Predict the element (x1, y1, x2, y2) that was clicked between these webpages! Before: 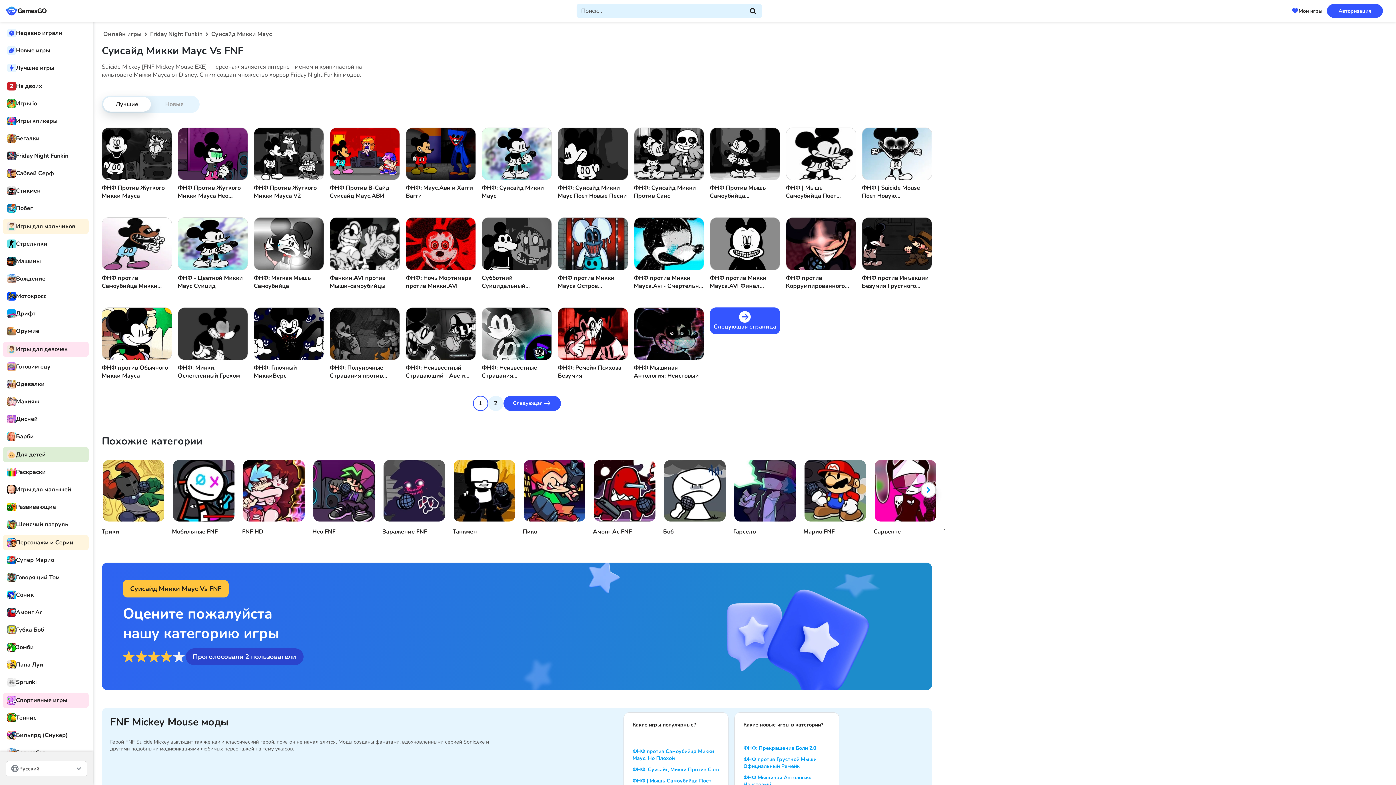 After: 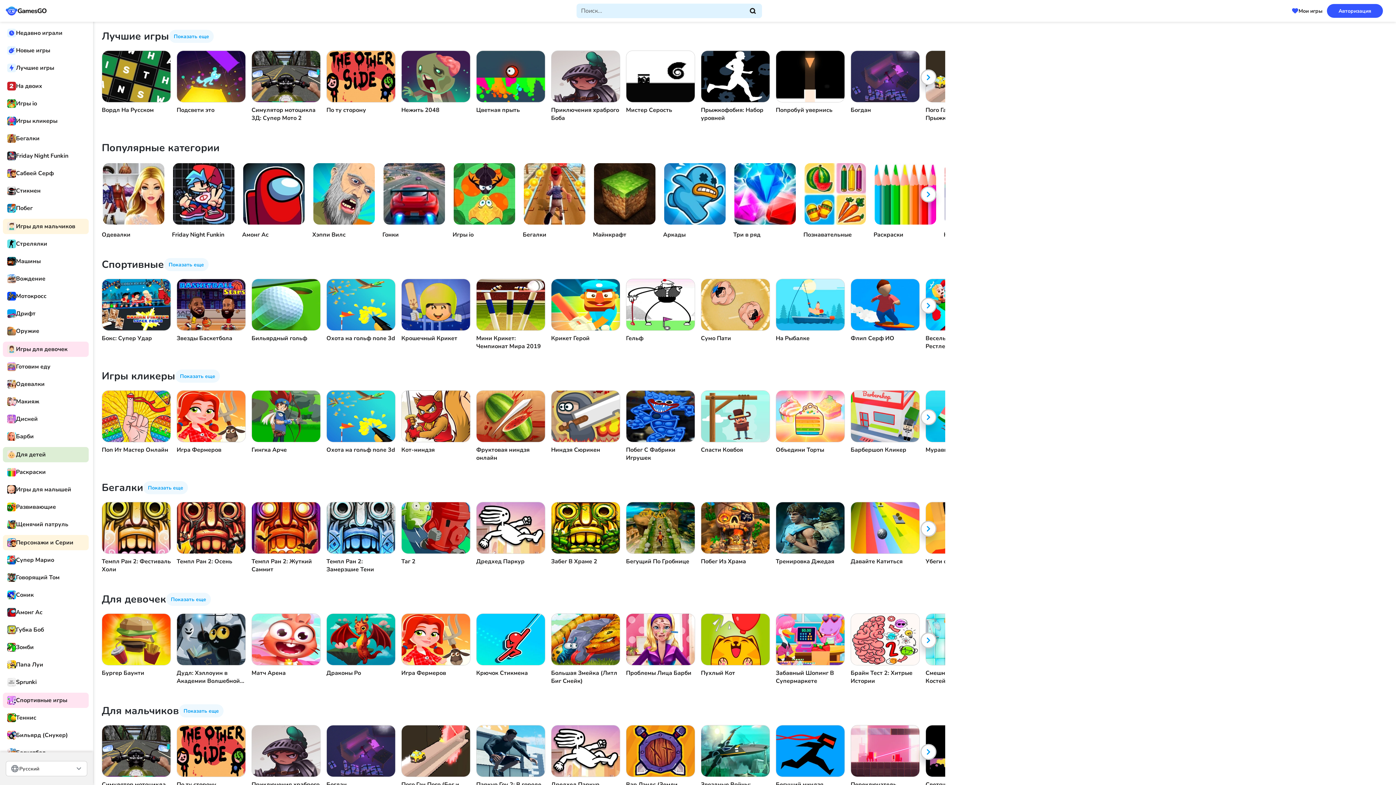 Action: label: GamesGO bbox: (5, 6, 50, 15)